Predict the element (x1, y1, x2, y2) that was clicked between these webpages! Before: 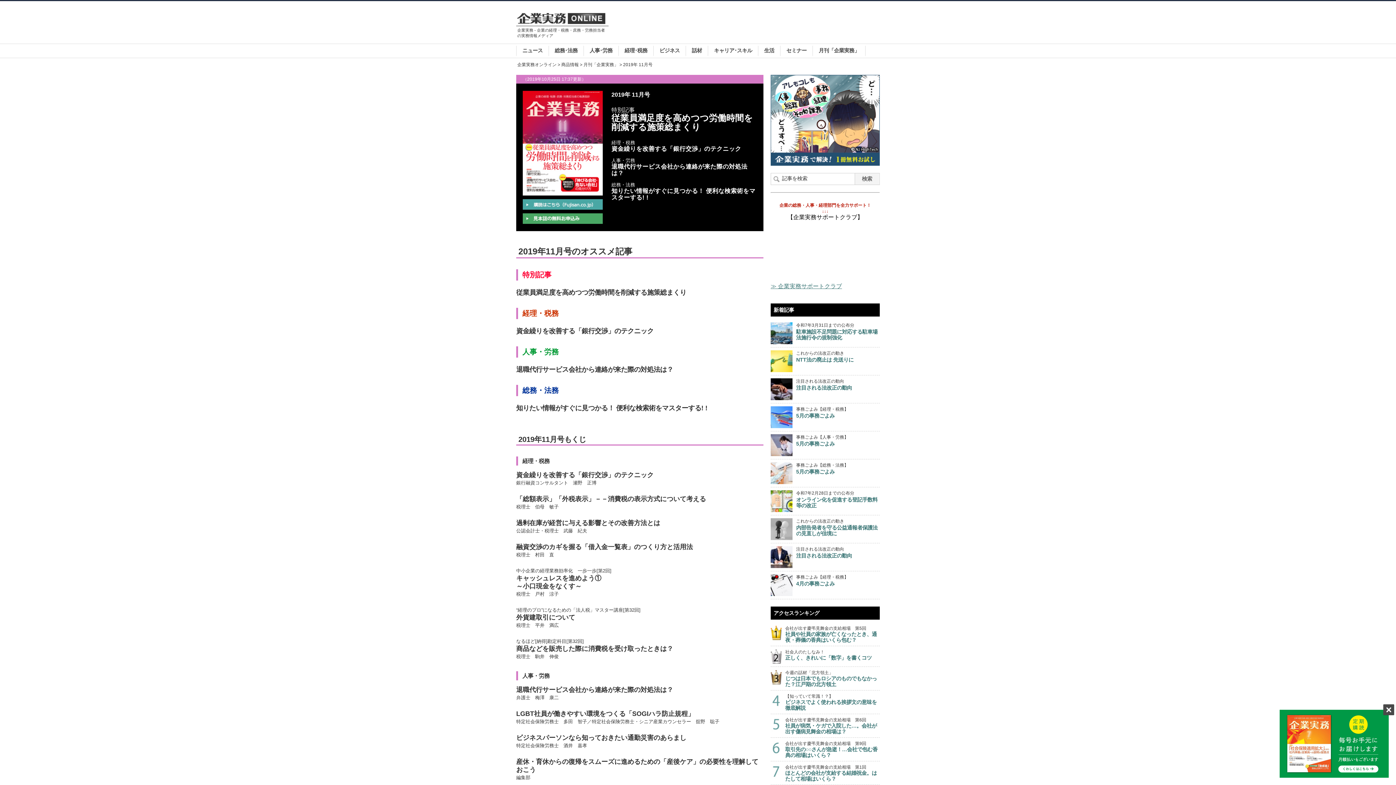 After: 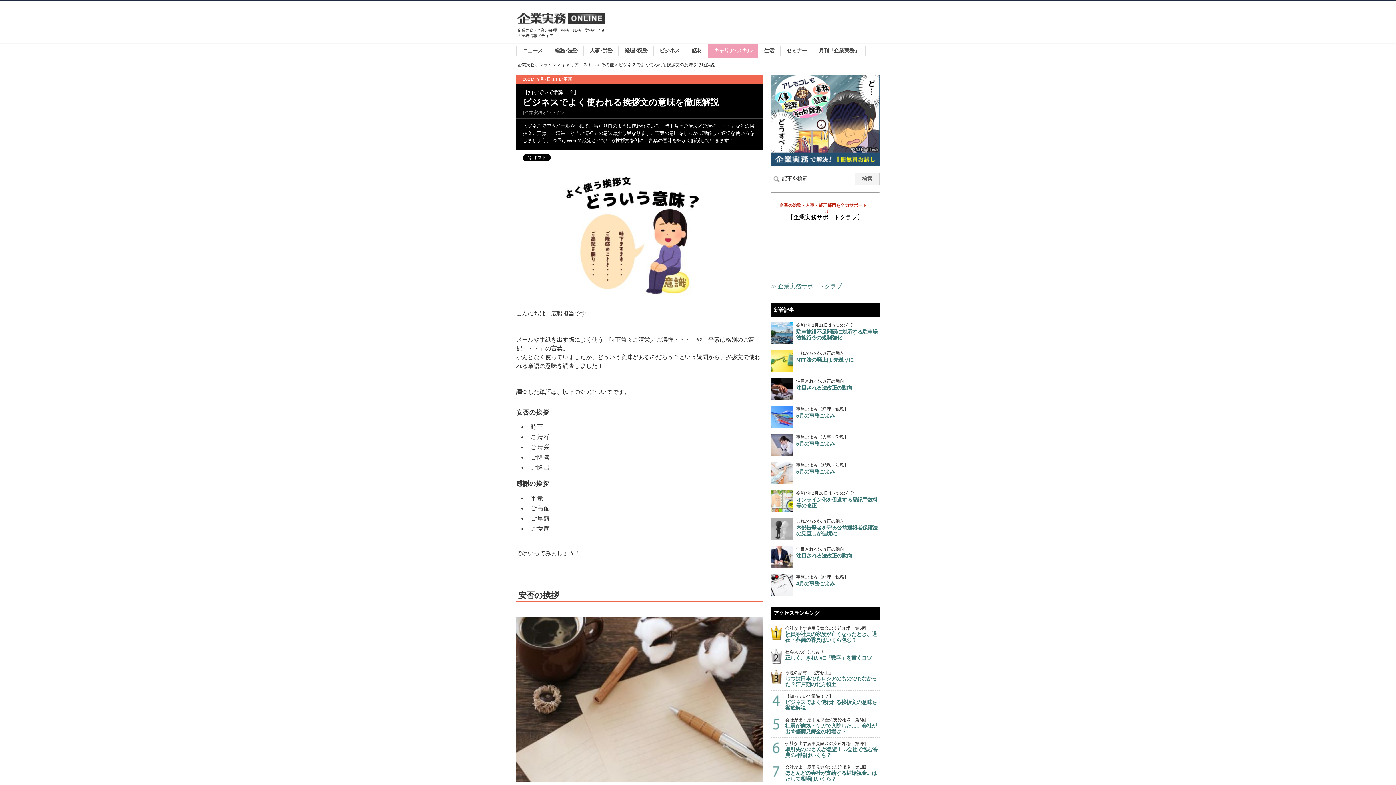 Action: label: 【知っていて常識！？】
ビジネスでよく使われる挨拶文の意味を徹底解説 bbox: (770, 693, 880, 711)